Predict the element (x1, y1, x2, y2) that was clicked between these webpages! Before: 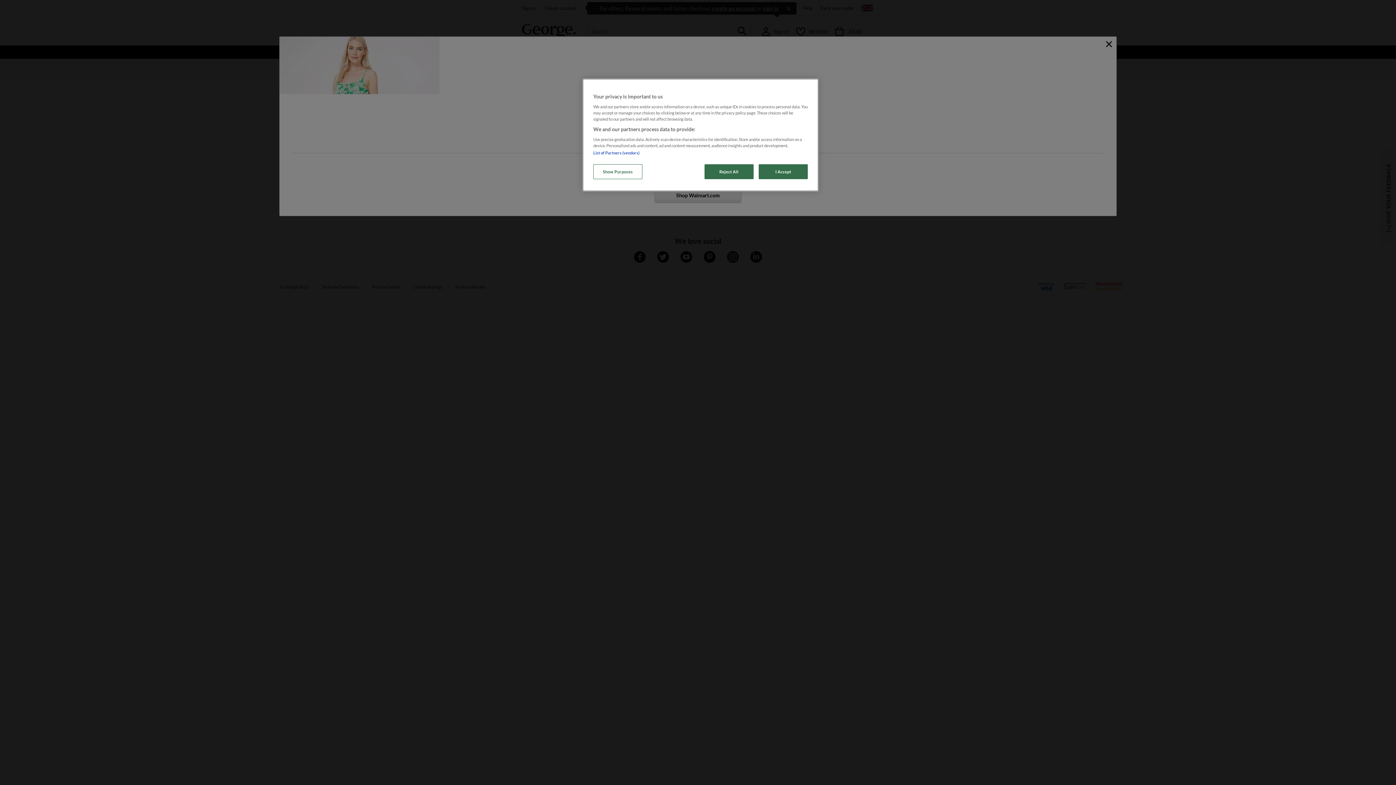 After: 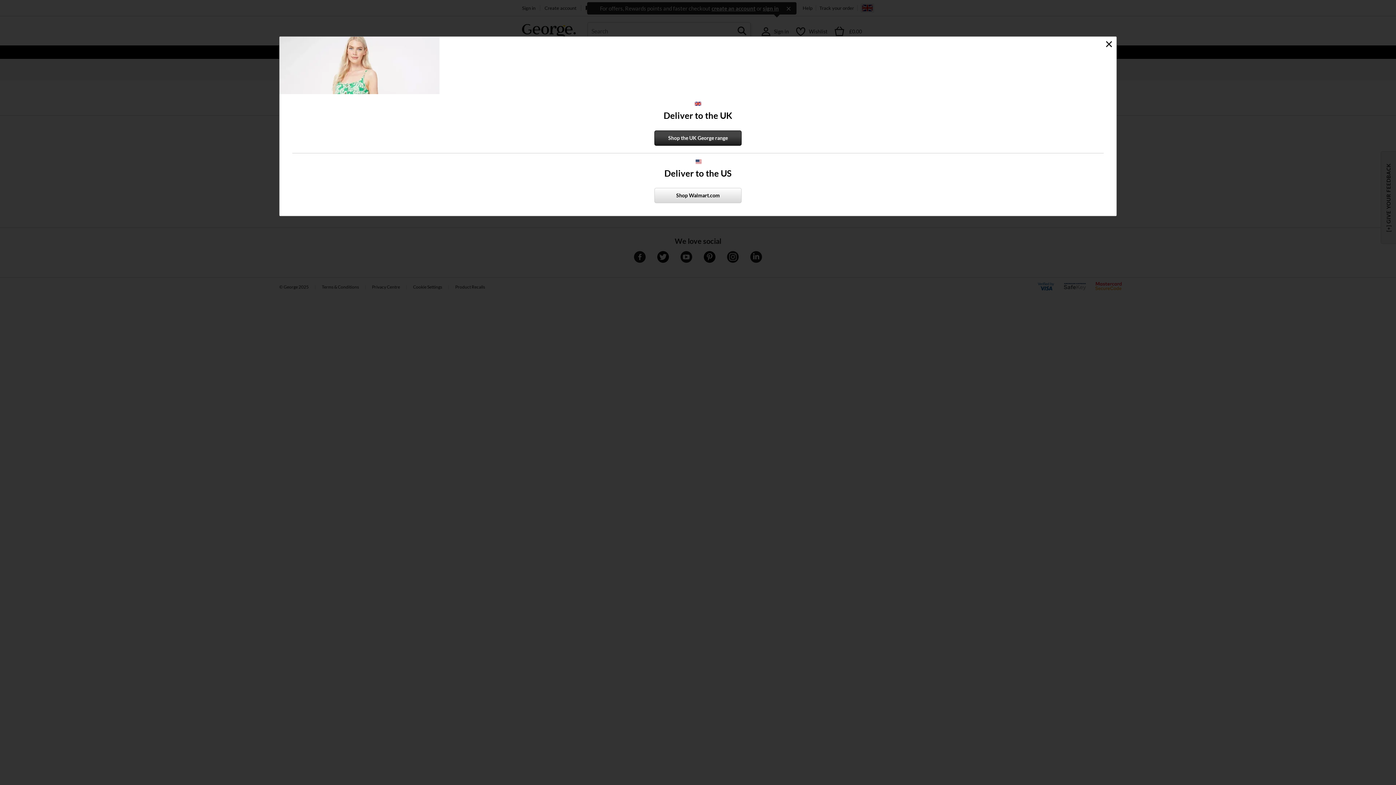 Action: label: I Accept bbox: (758, 164, 808, 179)